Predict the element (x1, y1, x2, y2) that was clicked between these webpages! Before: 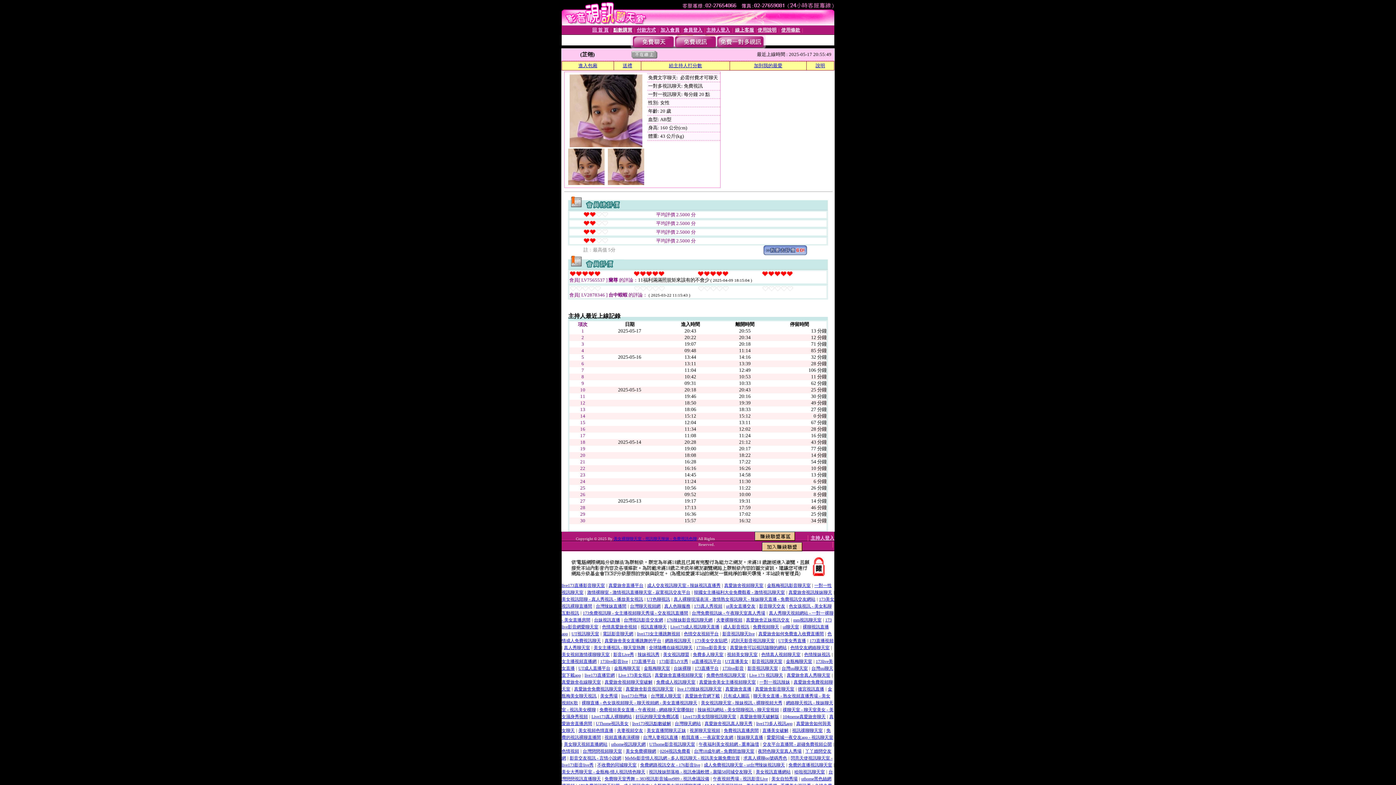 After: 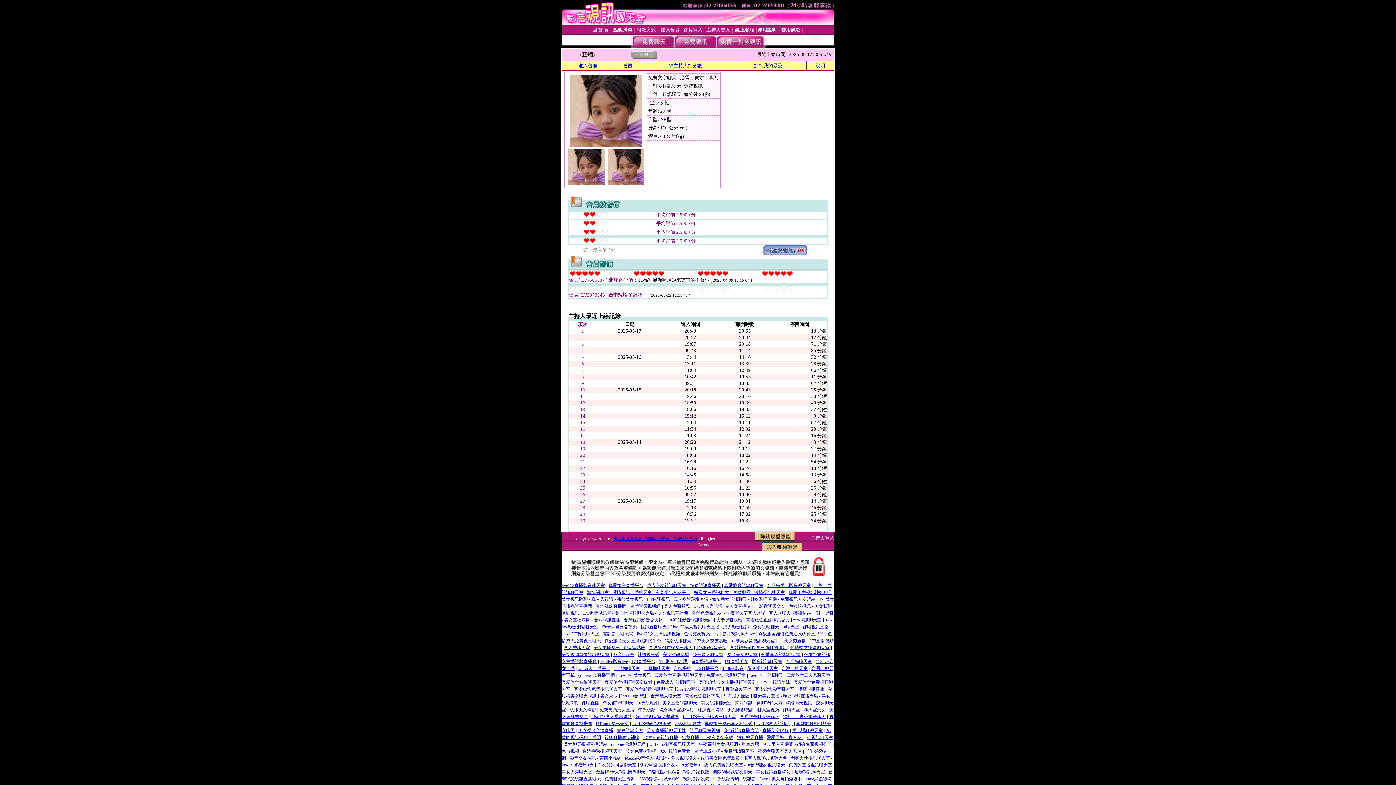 Action: label: 真愛旅舍真人秀聊天室 bbox: (786, 672, 830, 678)